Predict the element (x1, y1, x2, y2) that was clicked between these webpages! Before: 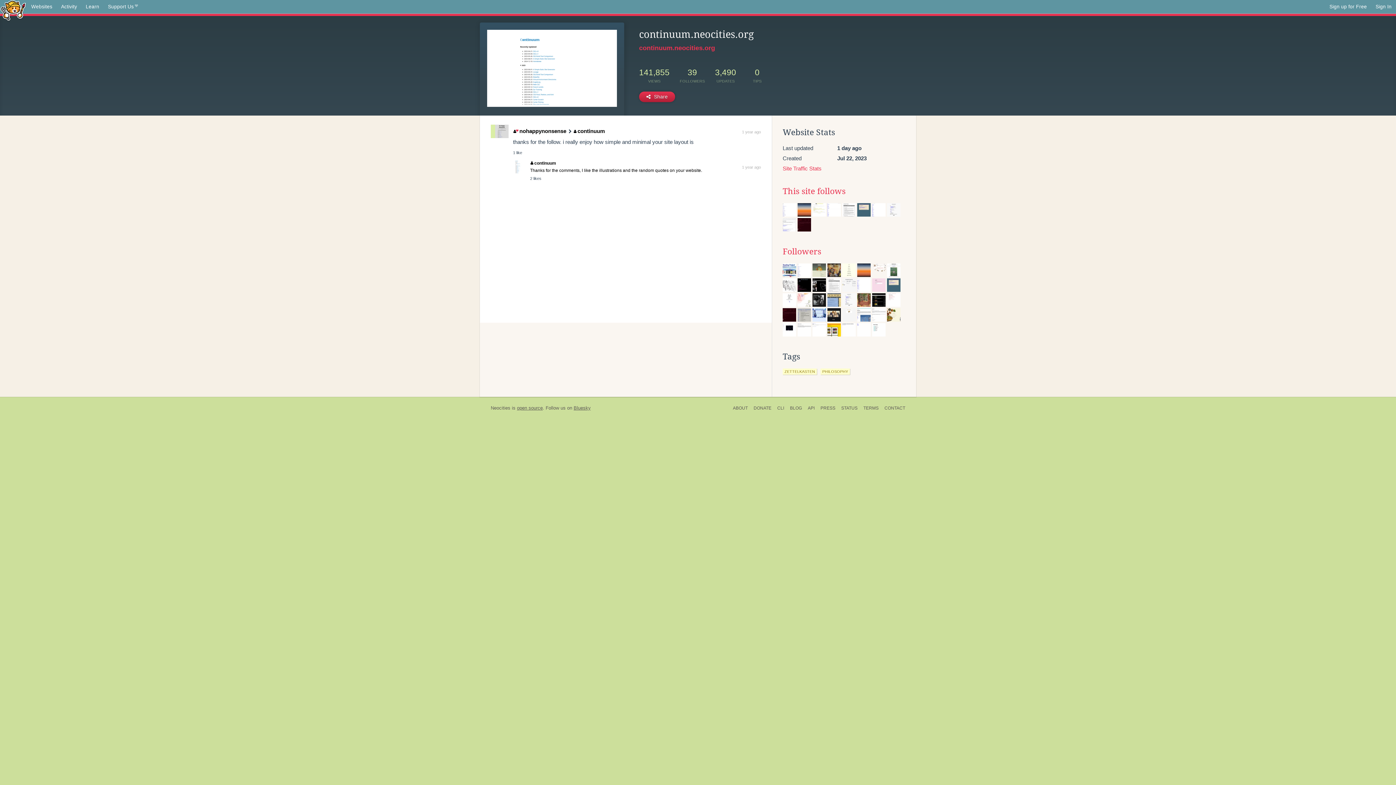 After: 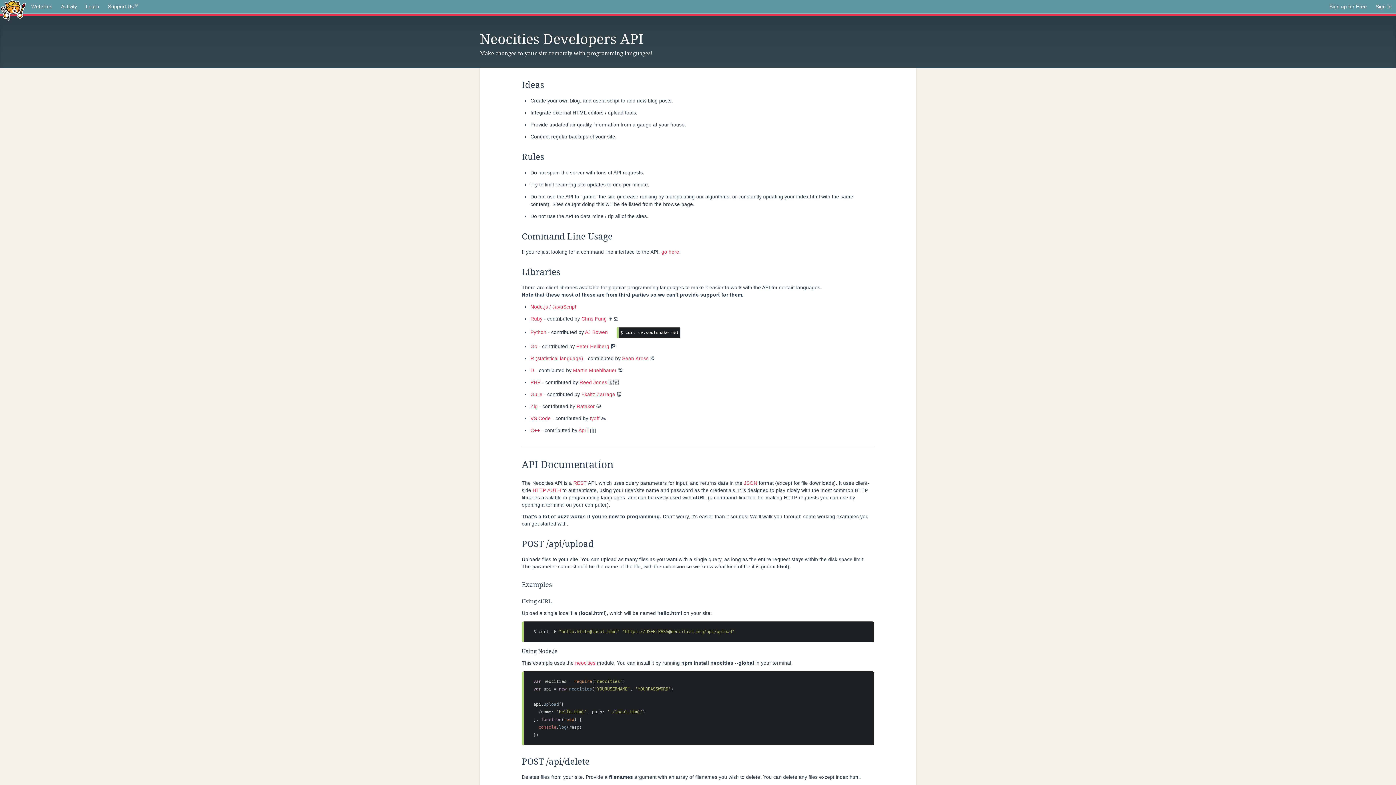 Action: label: API bbox: (805, 404, 817, 412)